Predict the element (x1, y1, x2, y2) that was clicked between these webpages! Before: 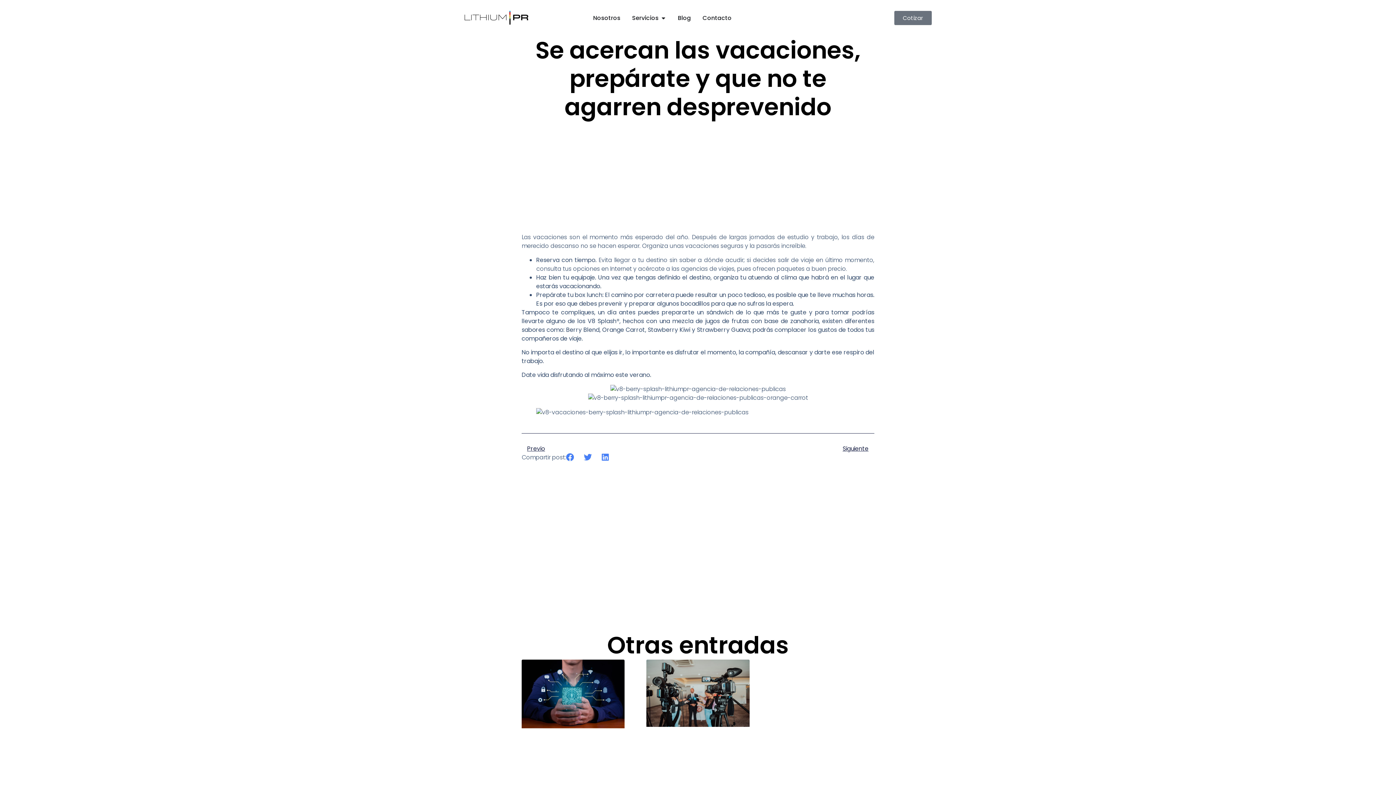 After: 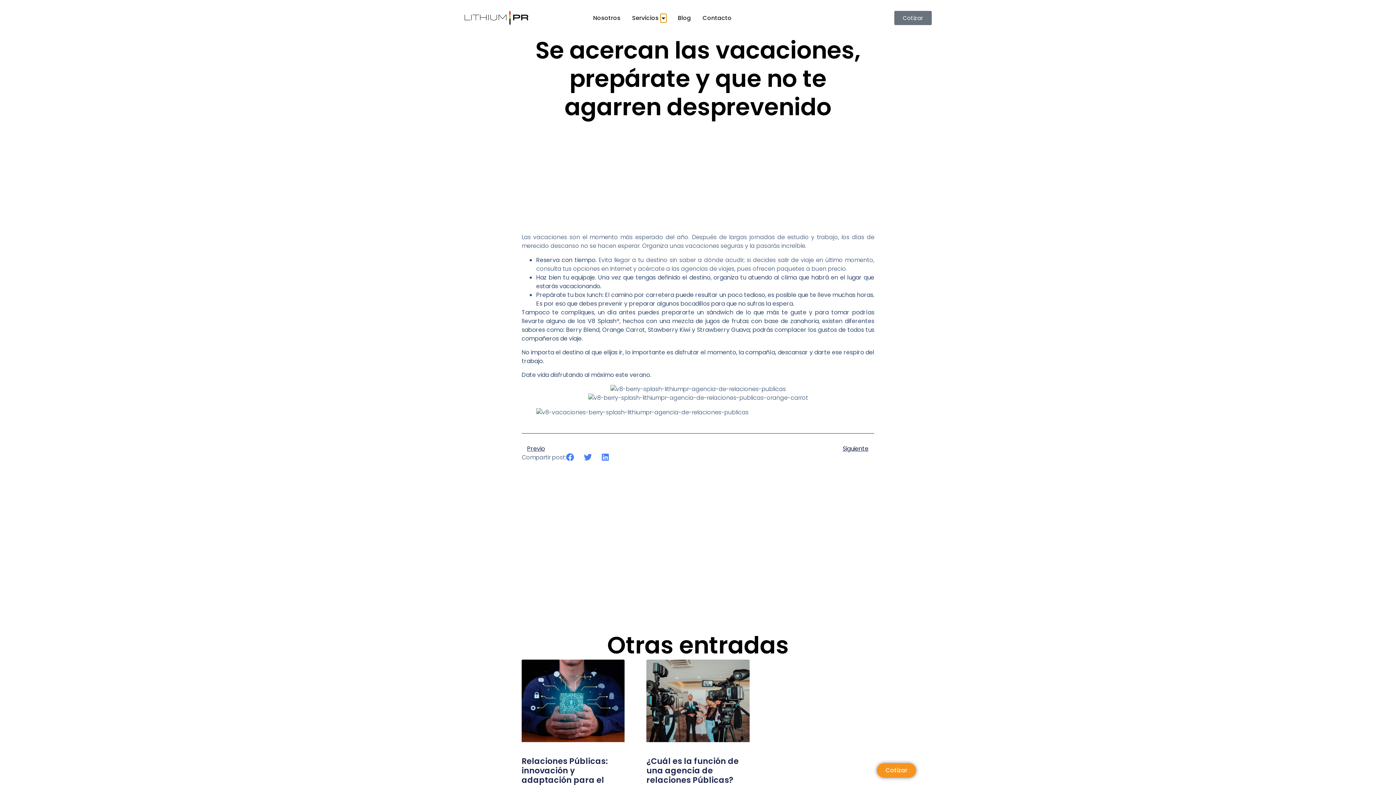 Action: label: Open Servicios bbox: (660, 13, 666, 22)